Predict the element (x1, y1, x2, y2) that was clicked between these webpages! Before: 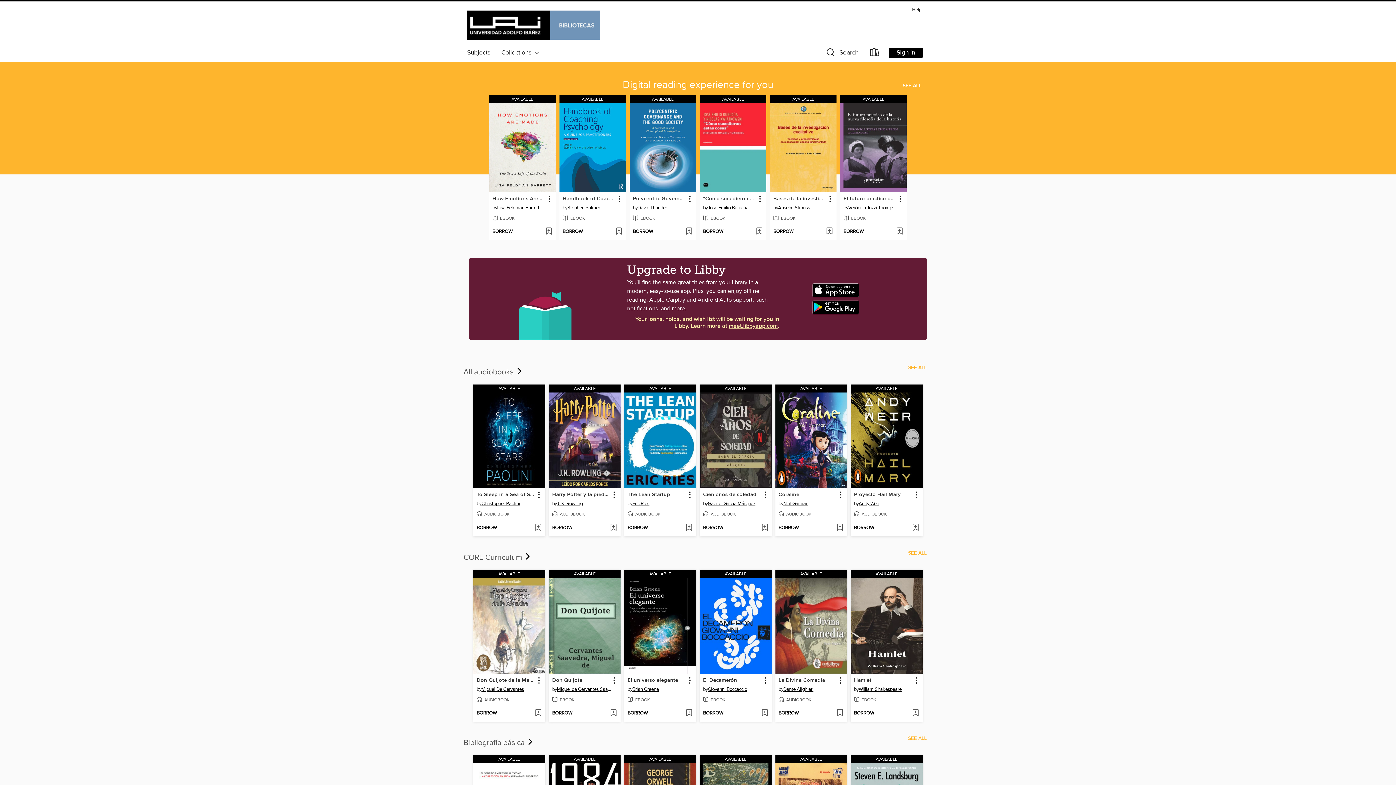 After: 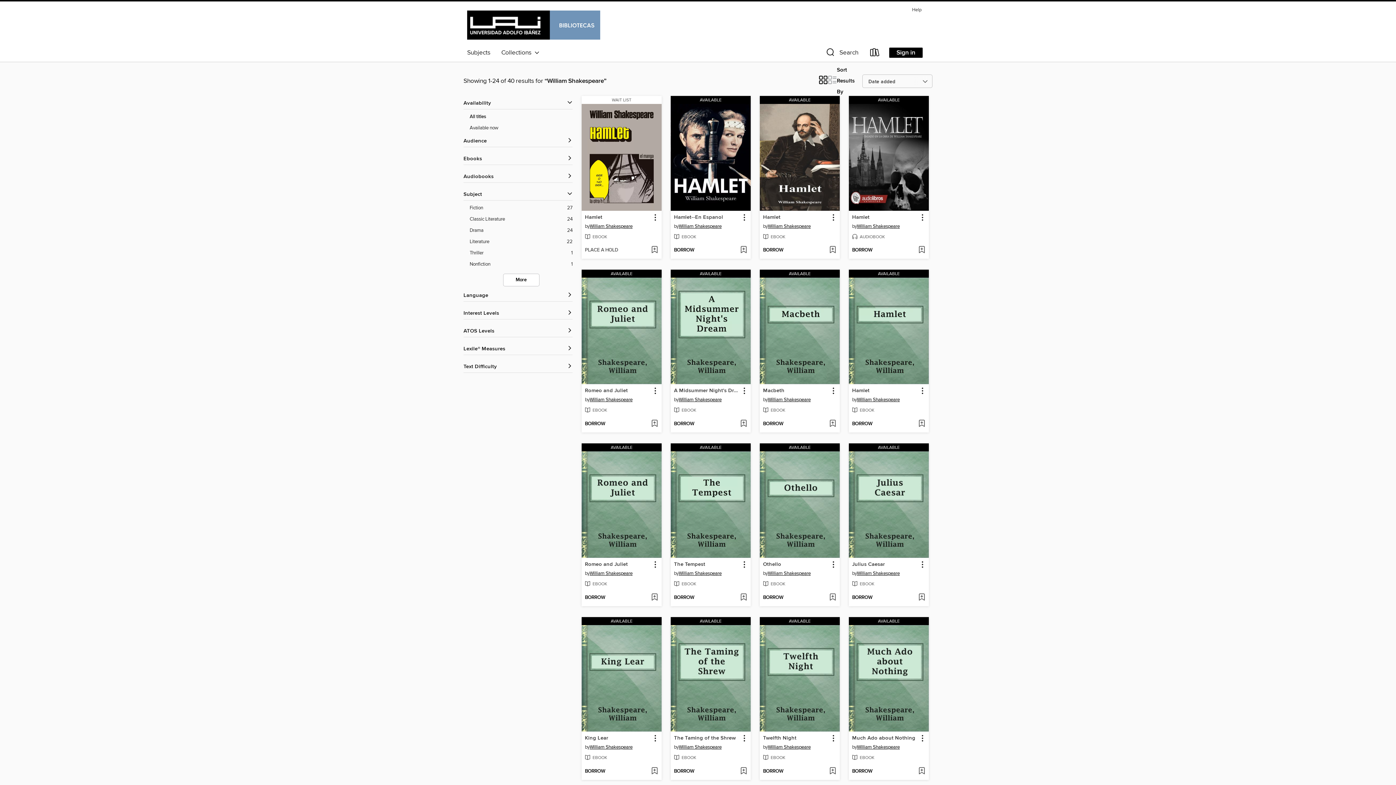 Action: bbox: (858, 686, 901, 694) label: Search by author, William Shakespeare